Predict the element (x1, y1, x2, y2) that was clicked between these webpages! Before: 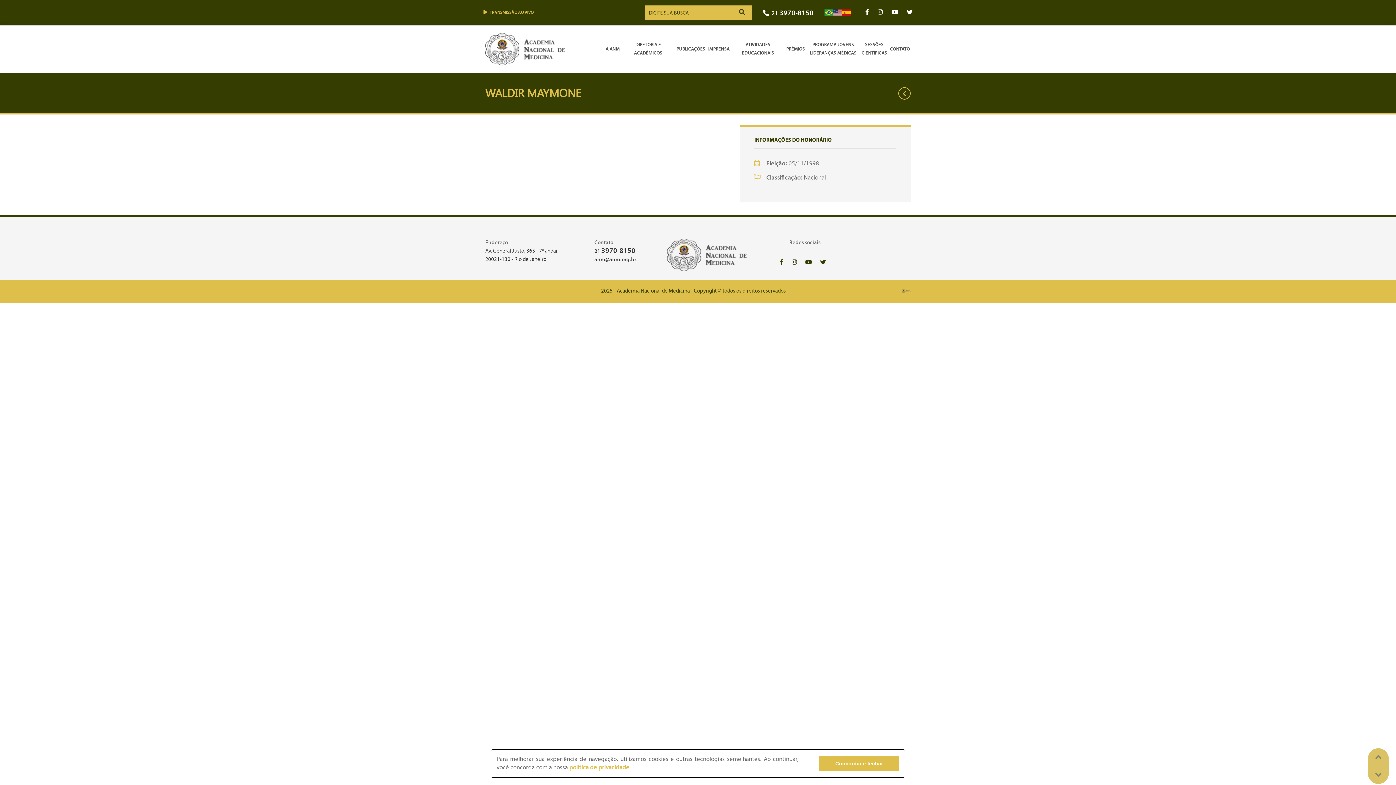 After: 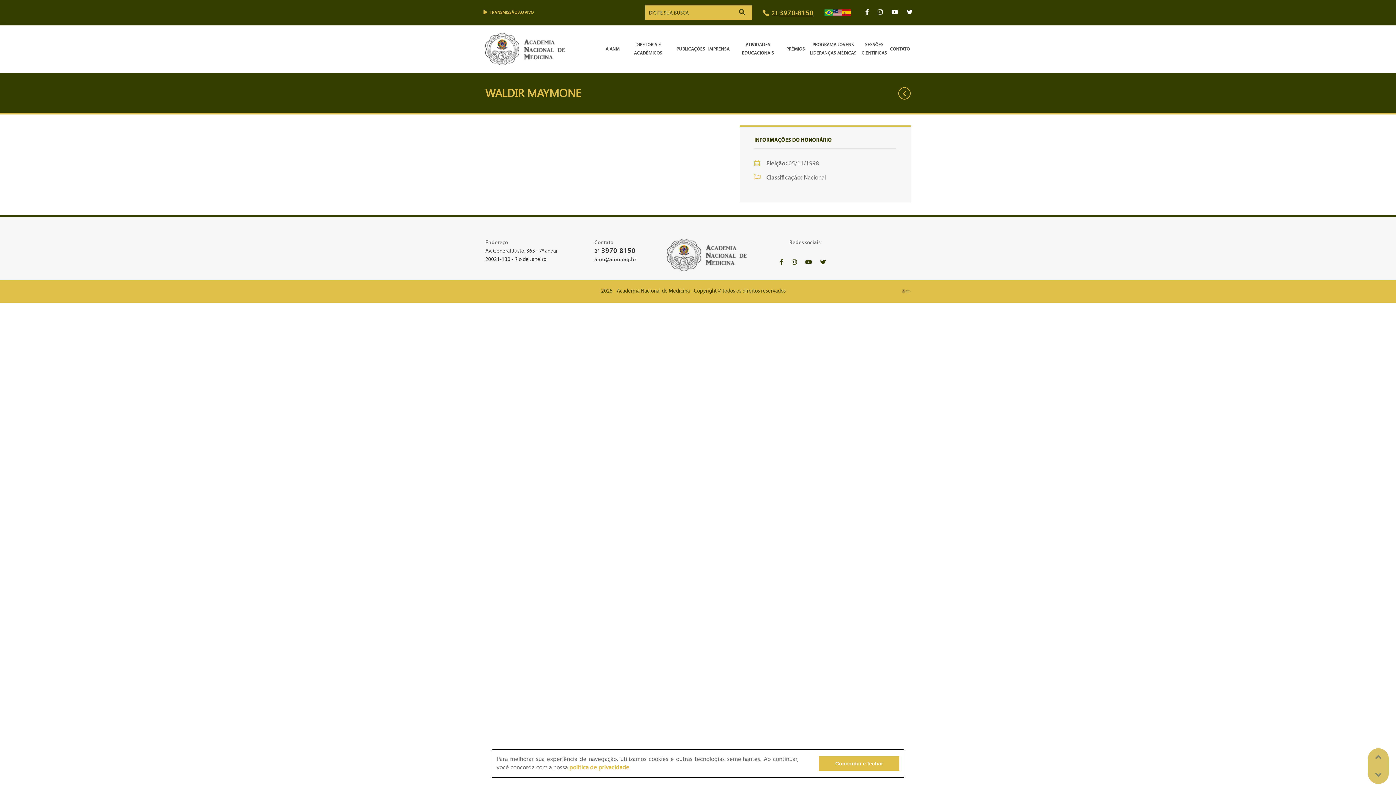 Action: label: 21 3970-8150 bbox: (763, 10, 813, 16)